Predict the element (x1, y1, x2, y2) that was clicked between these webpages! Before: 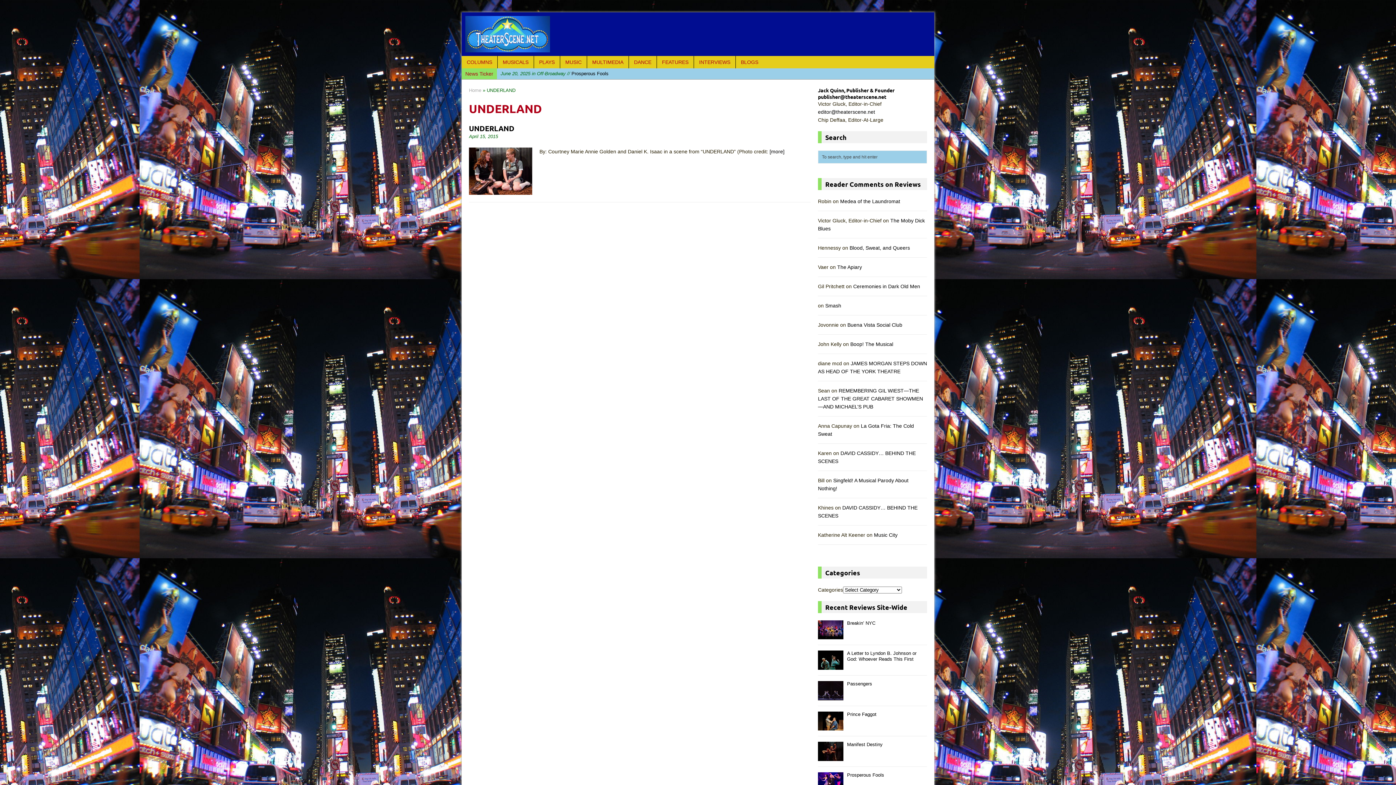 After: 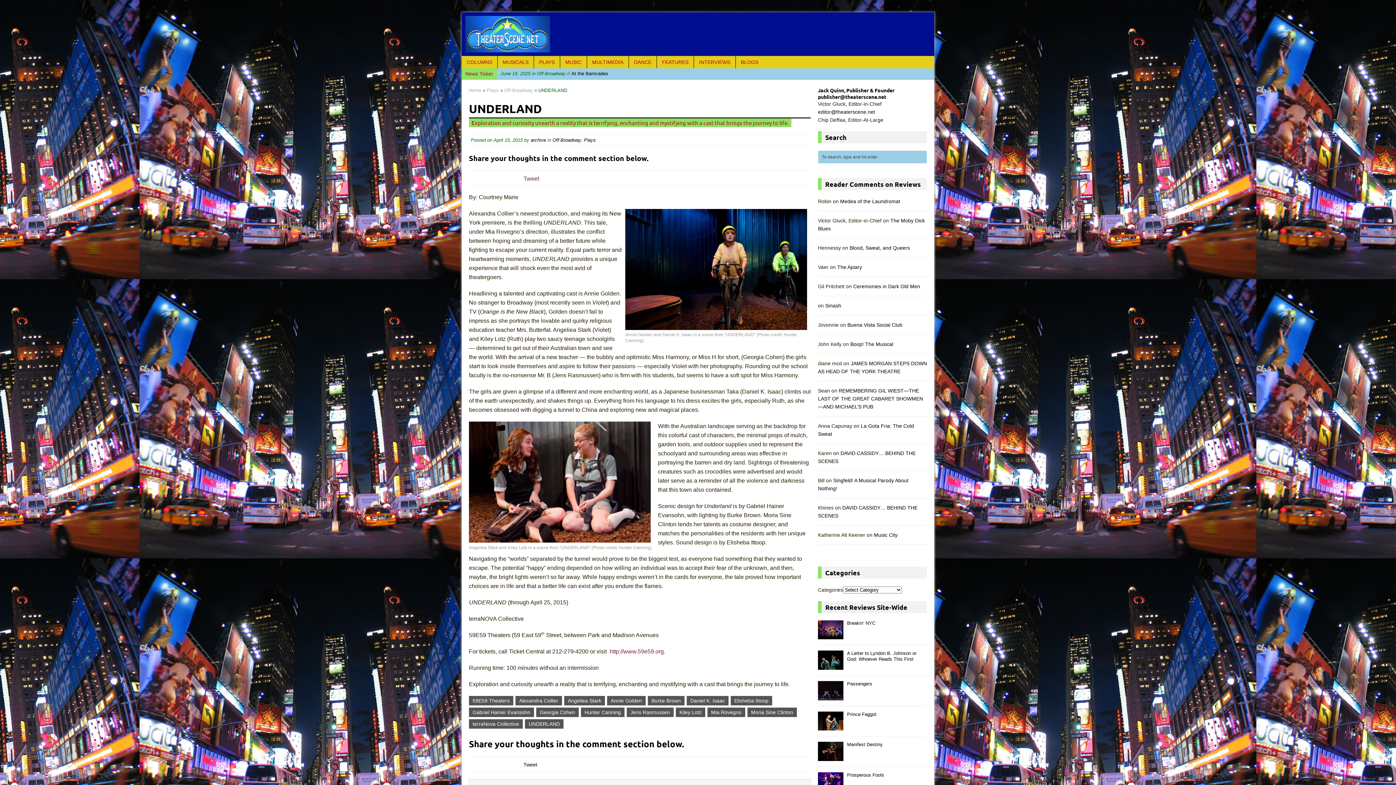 Action: bbox: (469, 123, 514, 132) label: UNDERLAND